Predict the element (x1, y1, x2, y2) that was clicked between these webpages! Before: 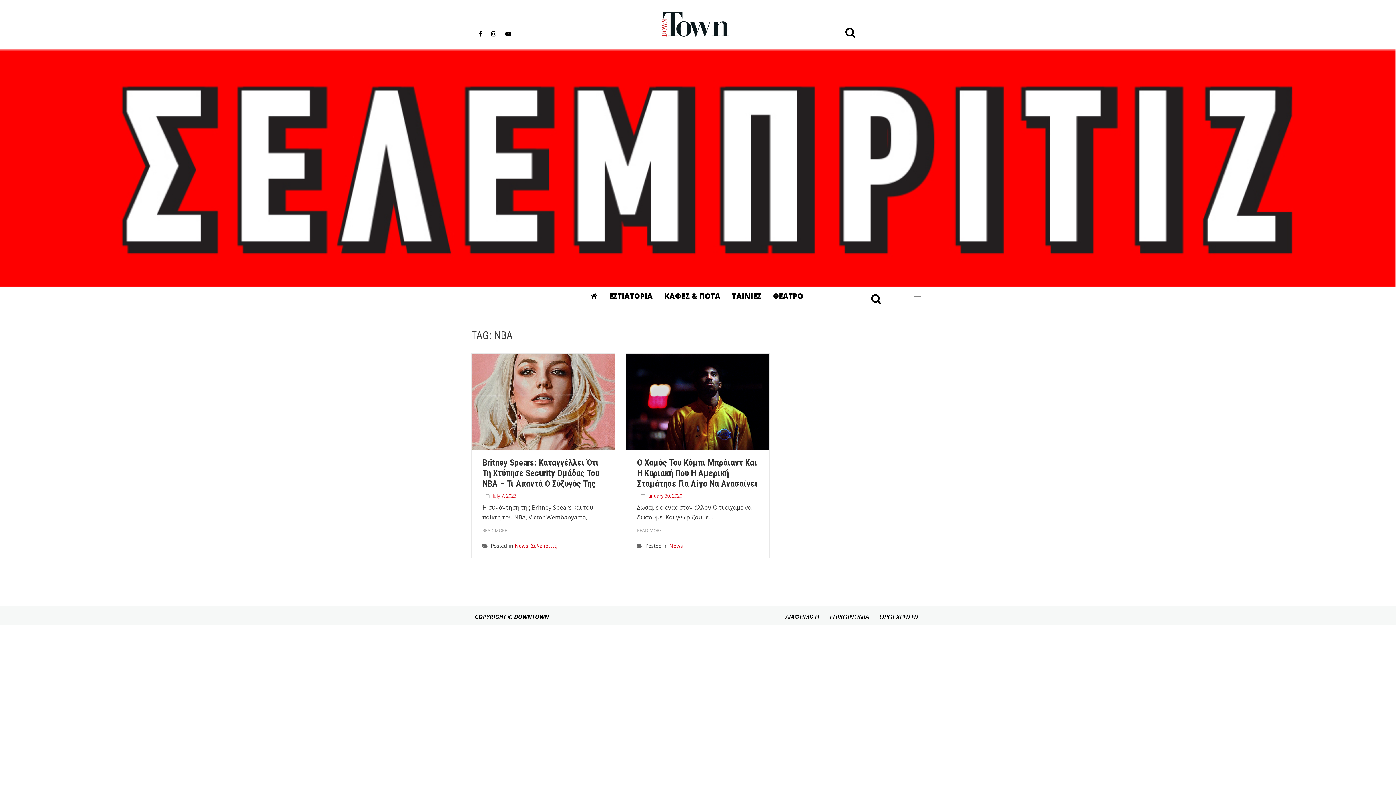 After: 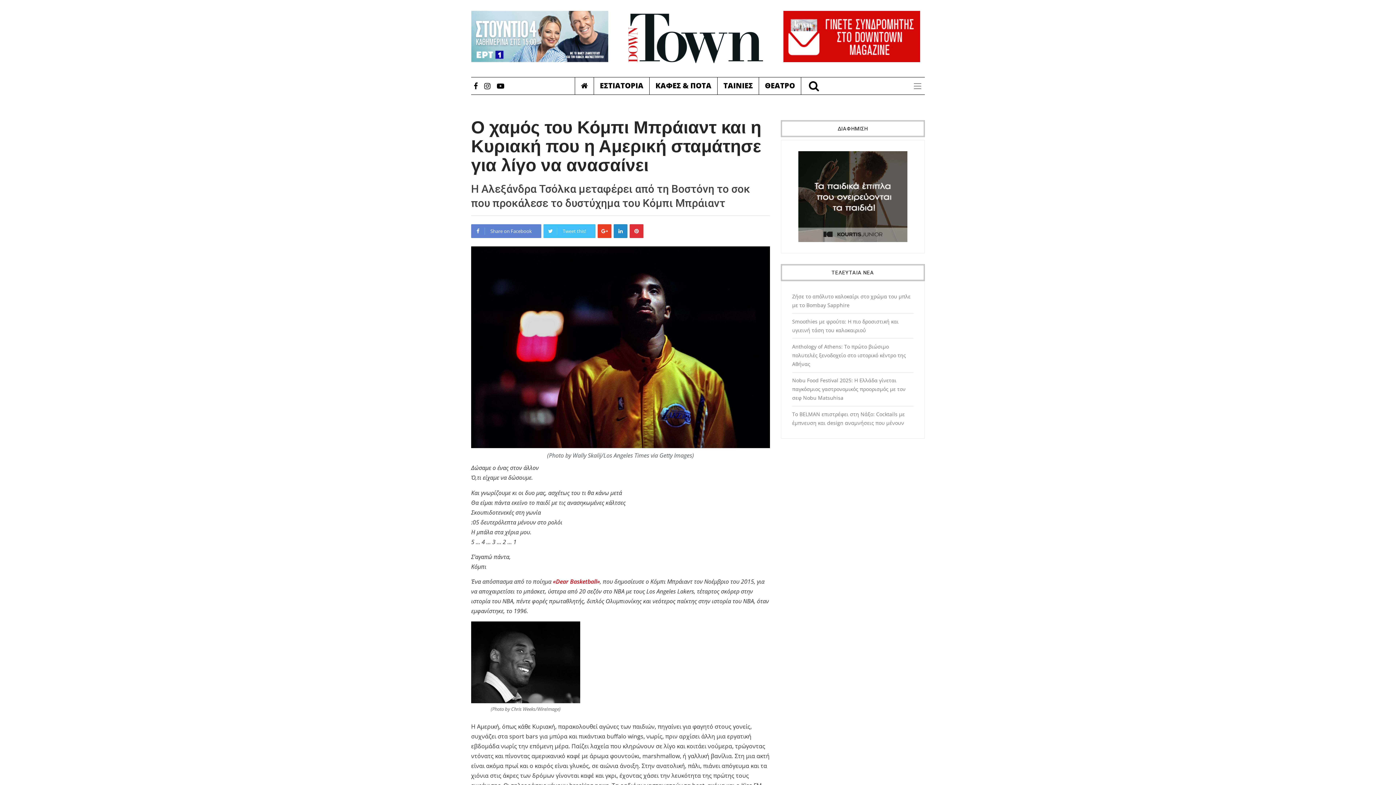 Action: label: Ο Χαμός Του Κόμπι Μπράιαντ Και Η Κυριακή Που Η Αμερική Σταμάτησε Για Λίγο Να Ανασαίνει bbox: (637, 457, 758, 488)